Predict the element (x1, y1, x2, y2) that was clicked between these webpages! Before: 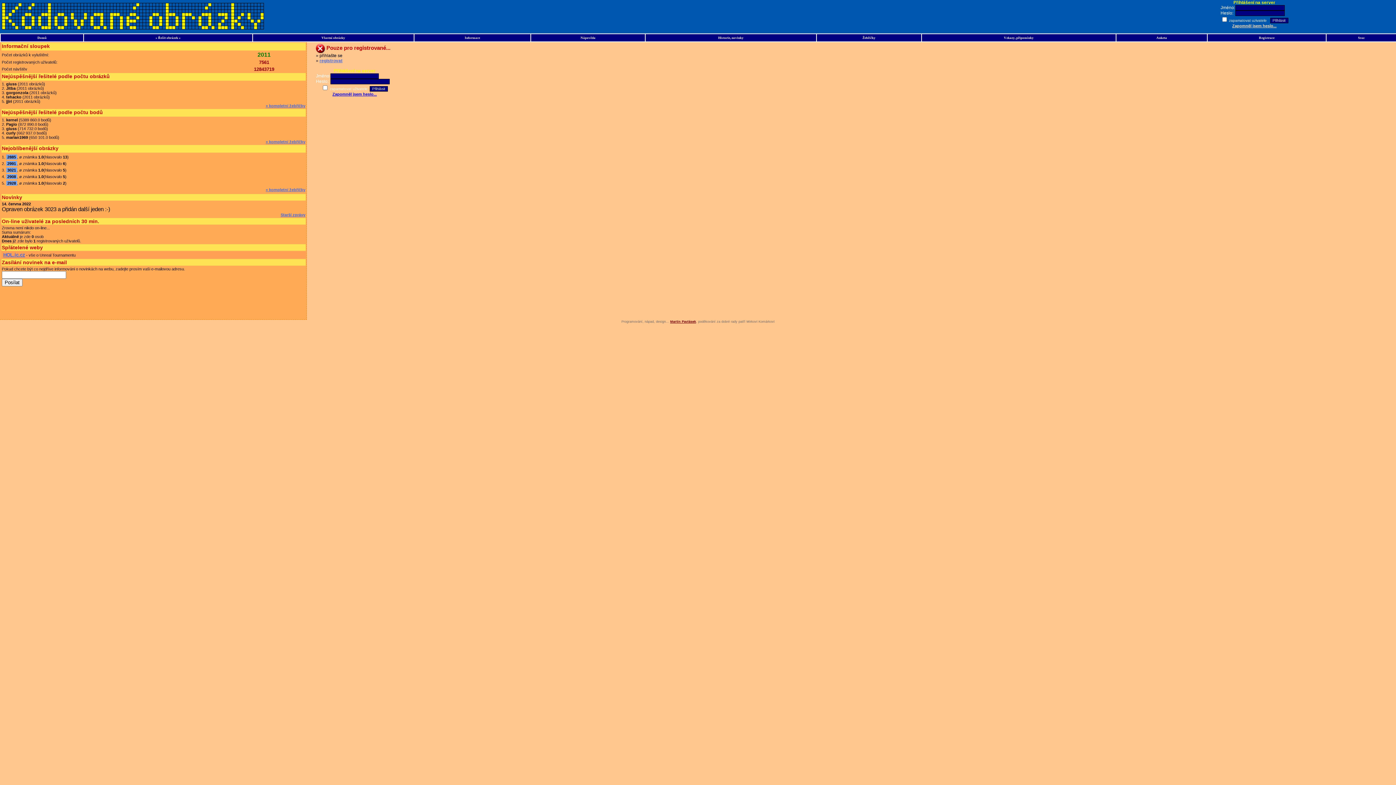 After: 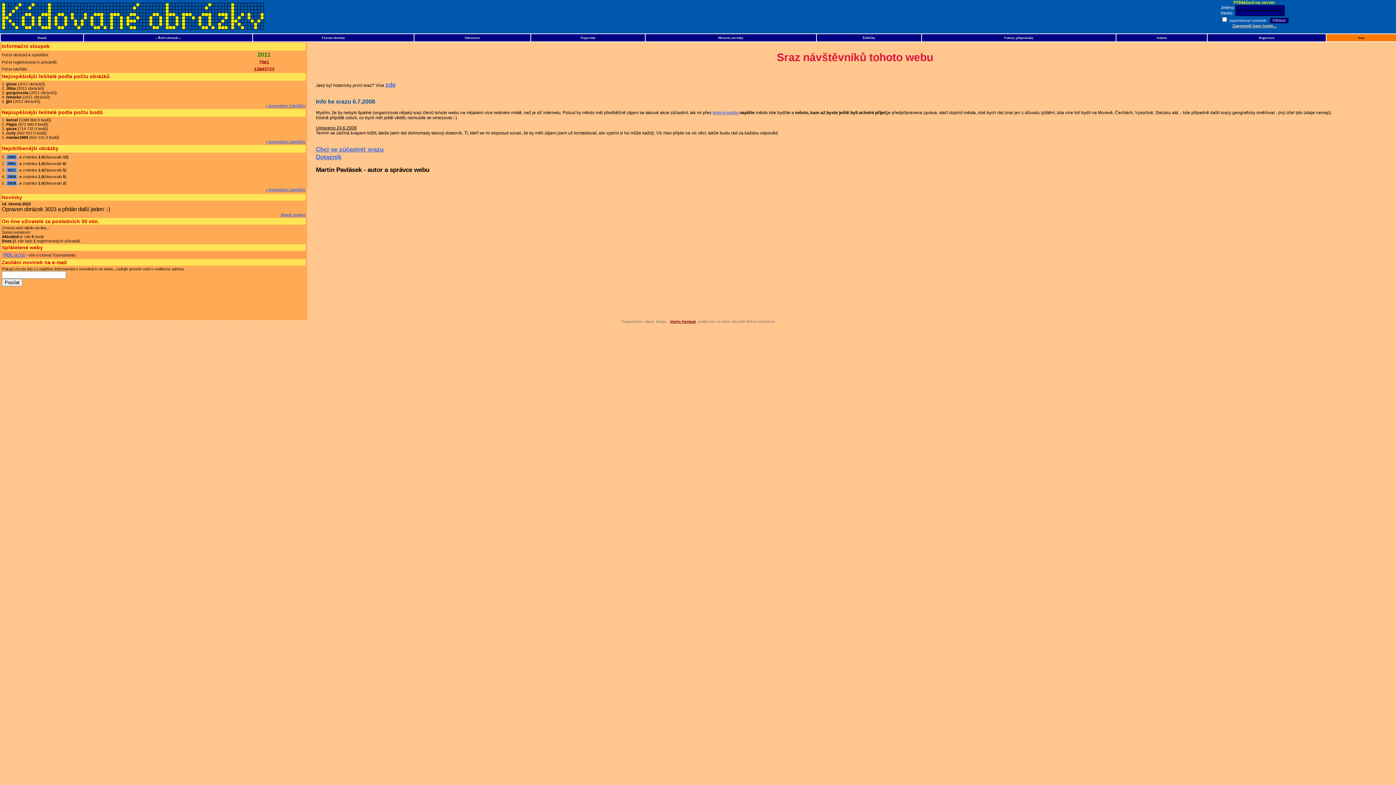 Action: label: Sraz bbox: (1326, 33, 1396, 42)